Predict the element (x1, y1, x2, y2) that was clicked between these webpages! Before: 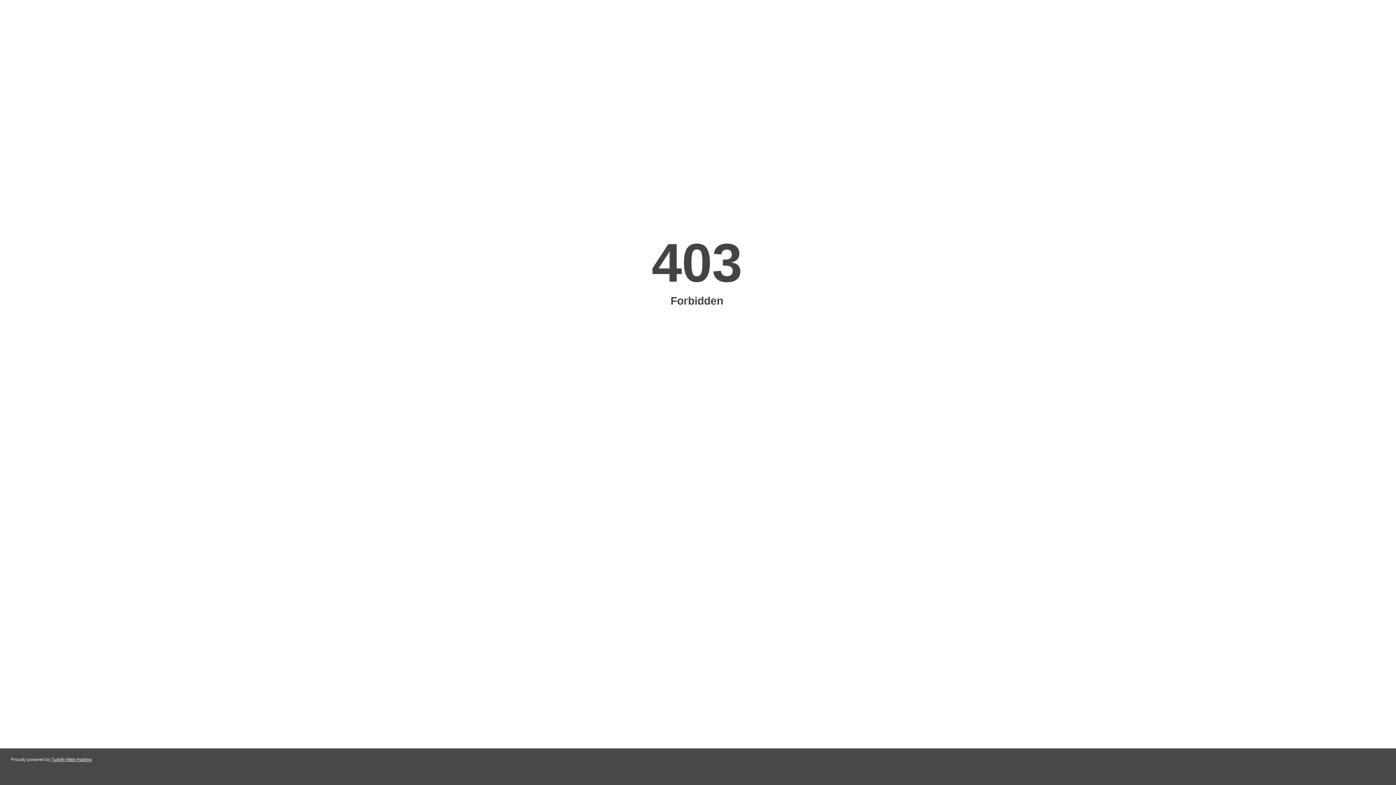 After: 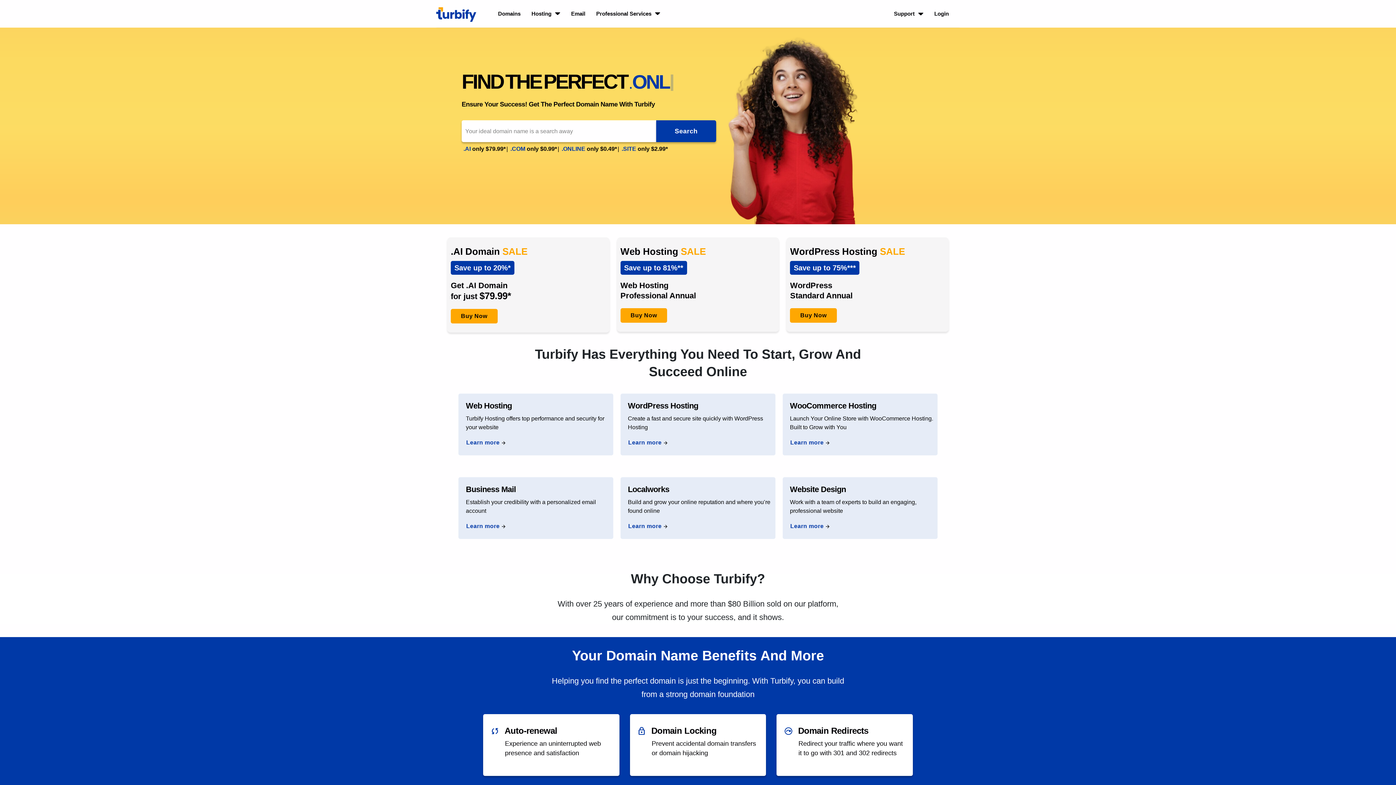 Action: bbox: (51, 757, 91, 762) label: Turbify Web Hosting